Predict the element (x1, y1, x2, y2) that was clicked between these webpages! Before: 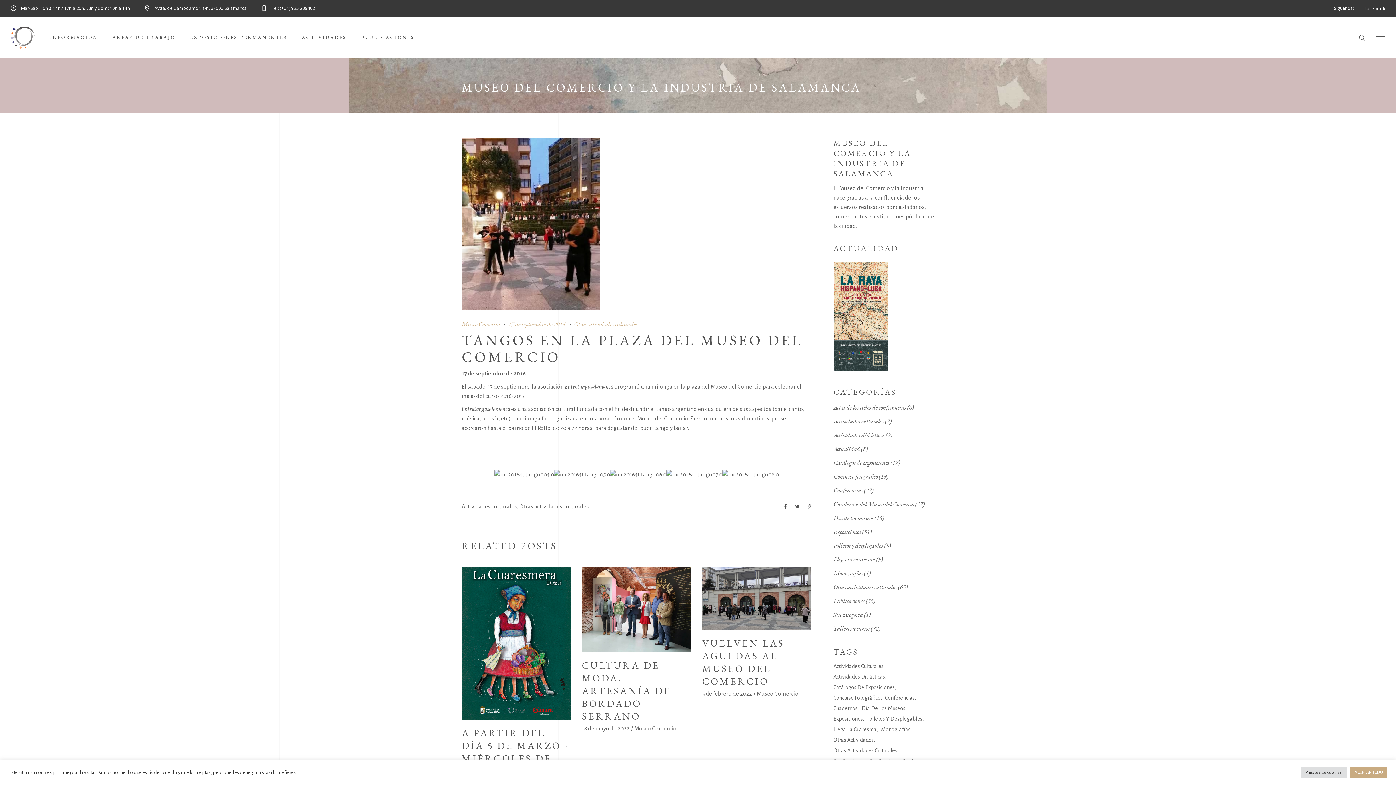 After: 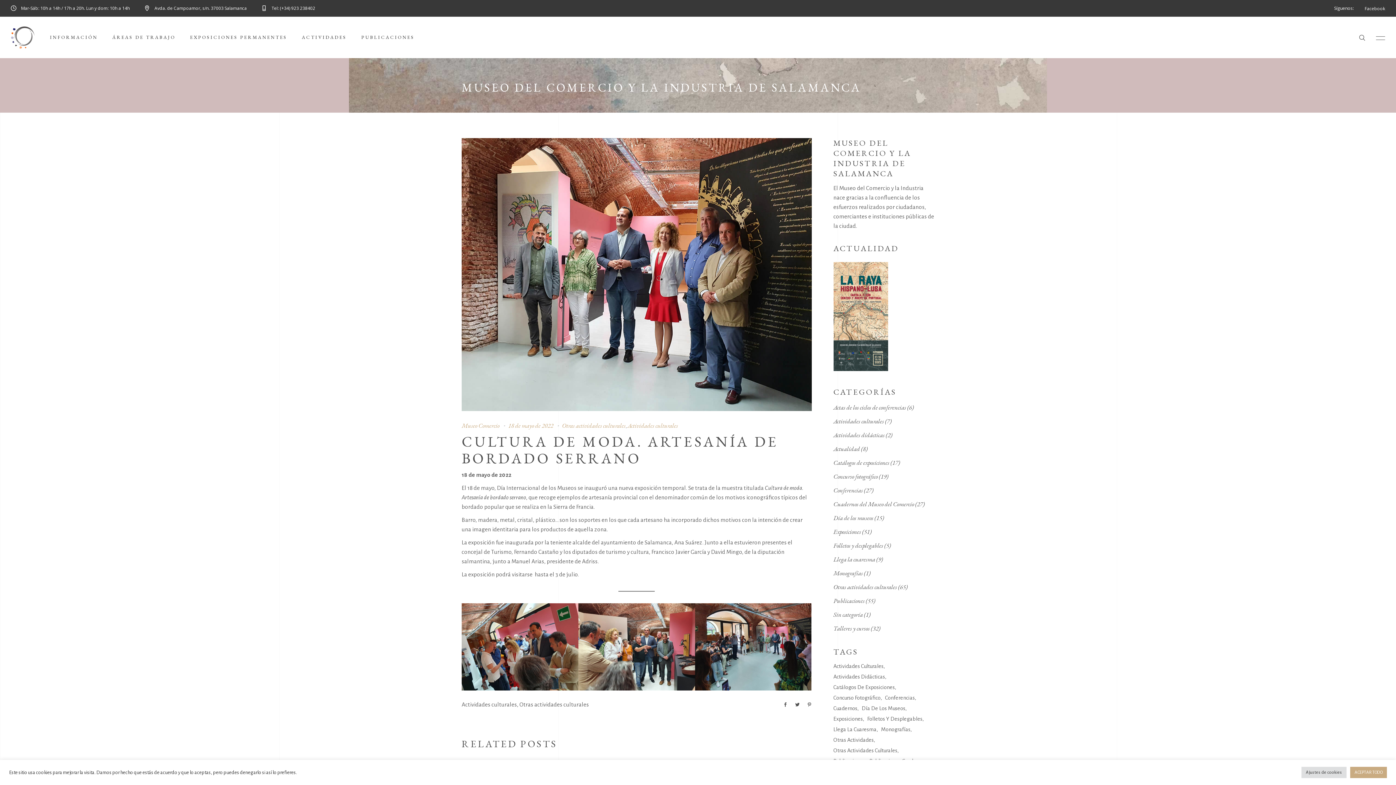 Action: bbox: (582, 566, 691, 652)